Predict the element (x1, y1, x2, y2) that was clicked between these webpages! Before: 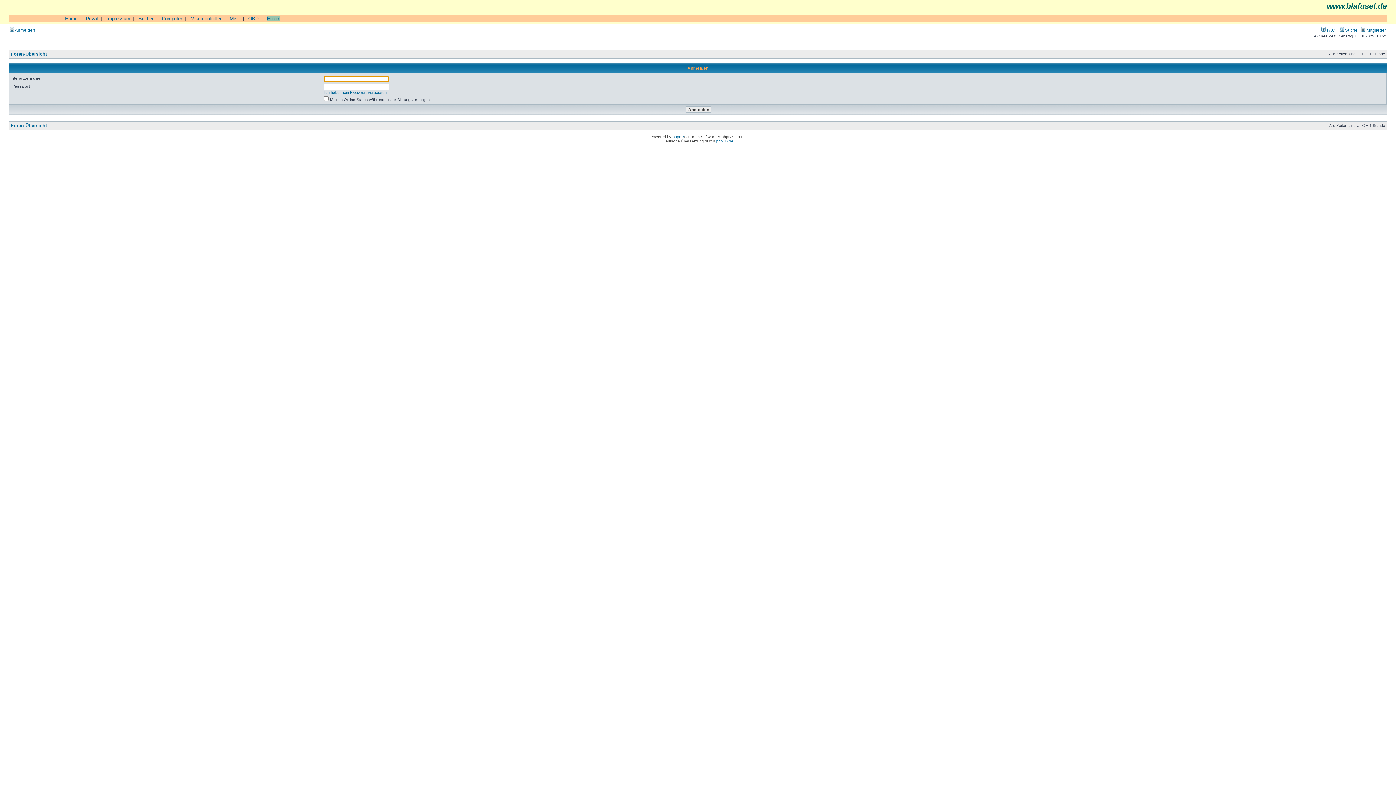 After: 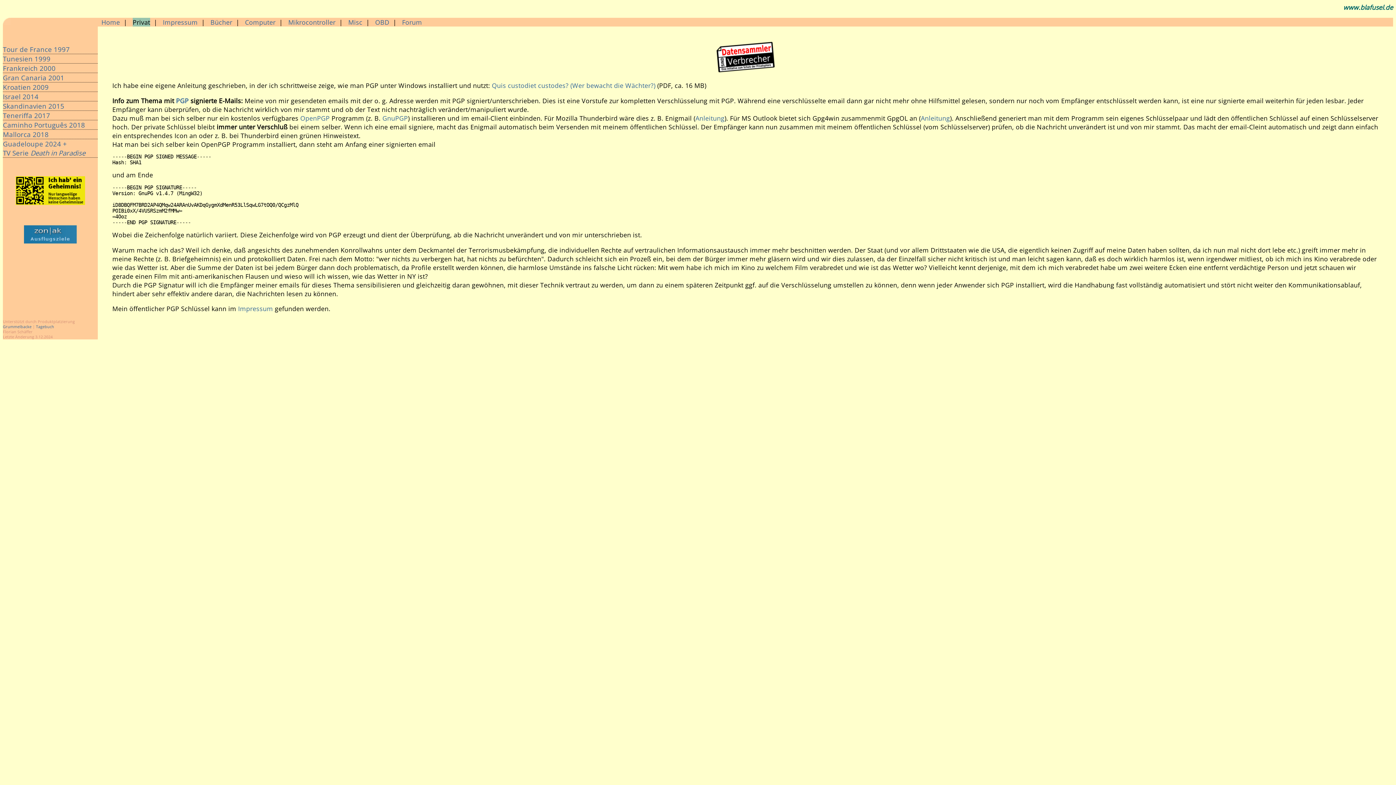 Action: label: Privat bbox: (85, 16, 98, 21)